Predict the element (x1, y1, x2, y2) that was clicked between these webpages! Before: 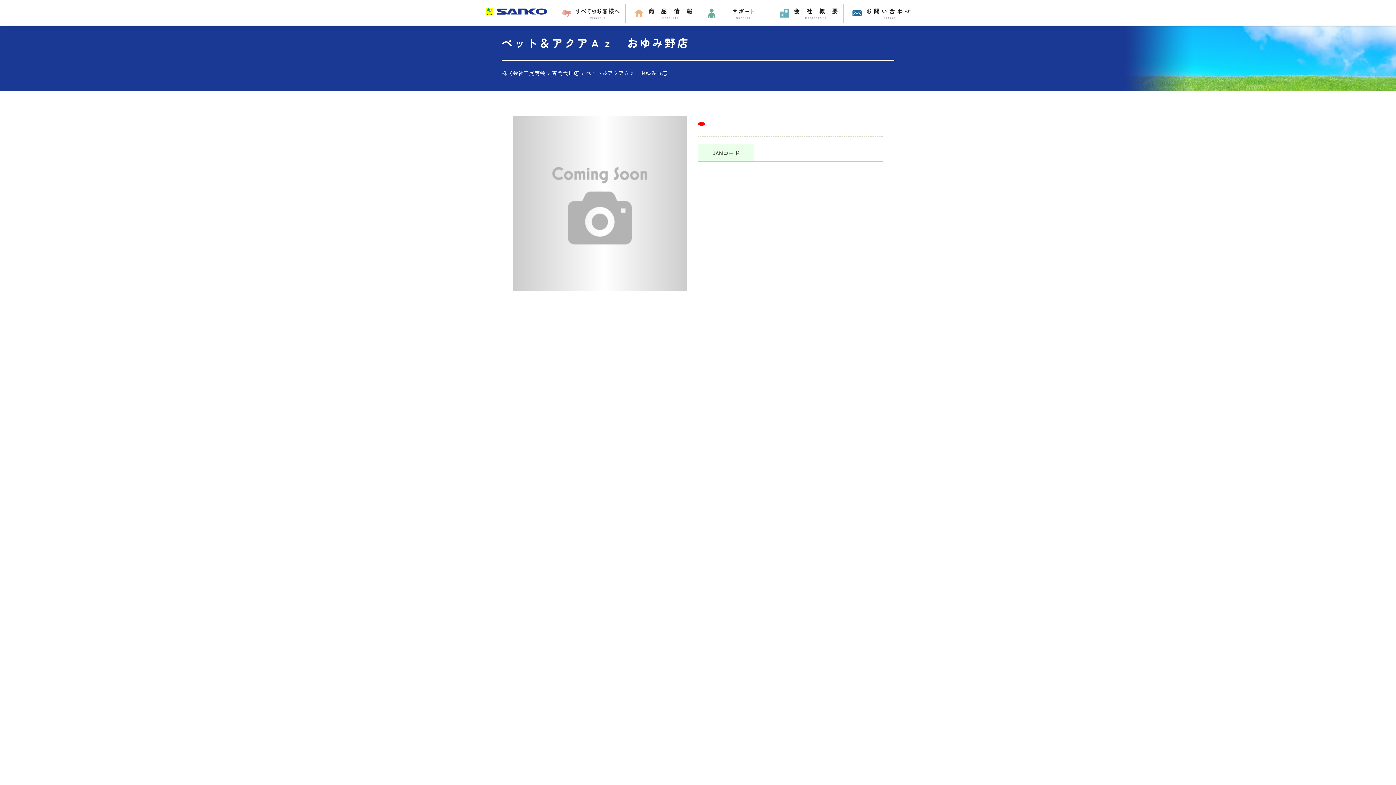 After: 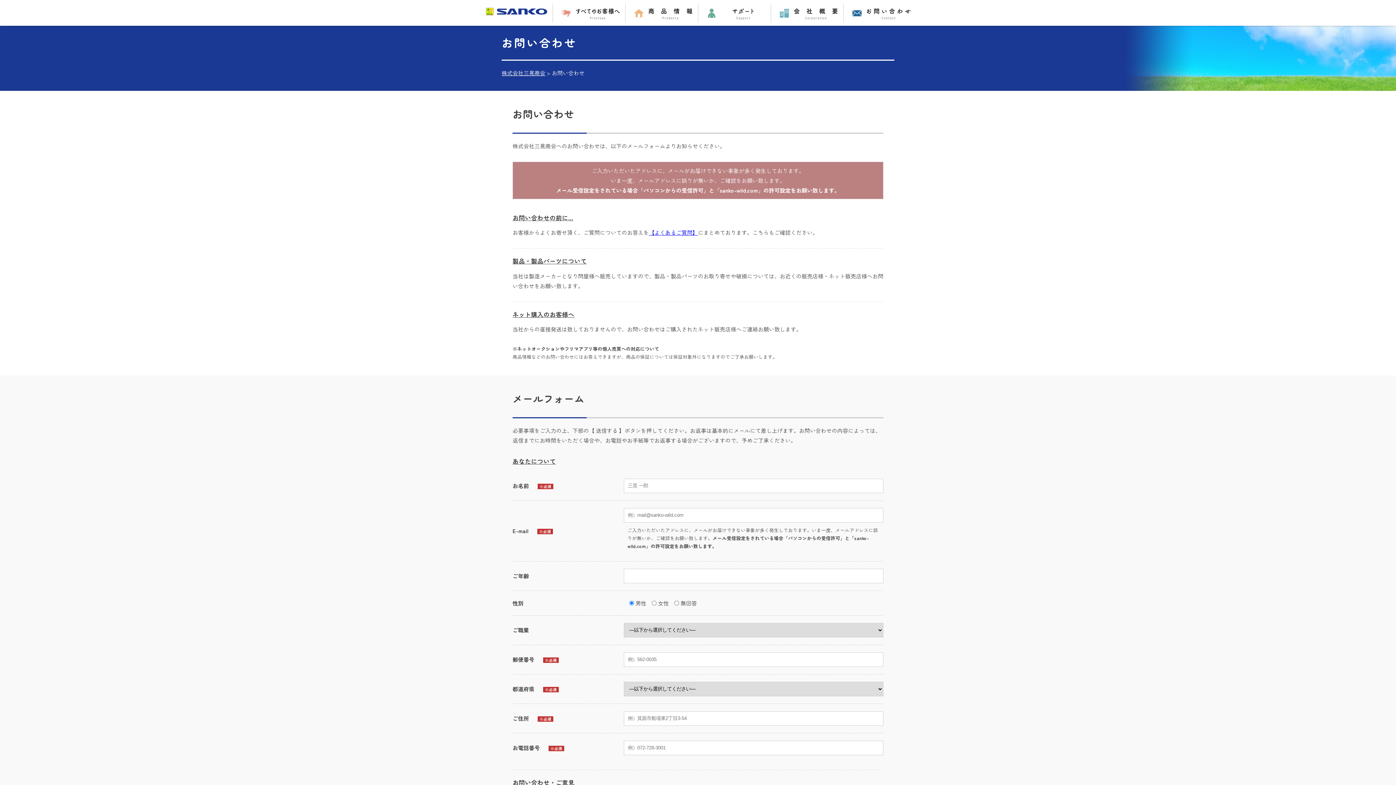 Action: bbox: (843, 3, 916, 21)